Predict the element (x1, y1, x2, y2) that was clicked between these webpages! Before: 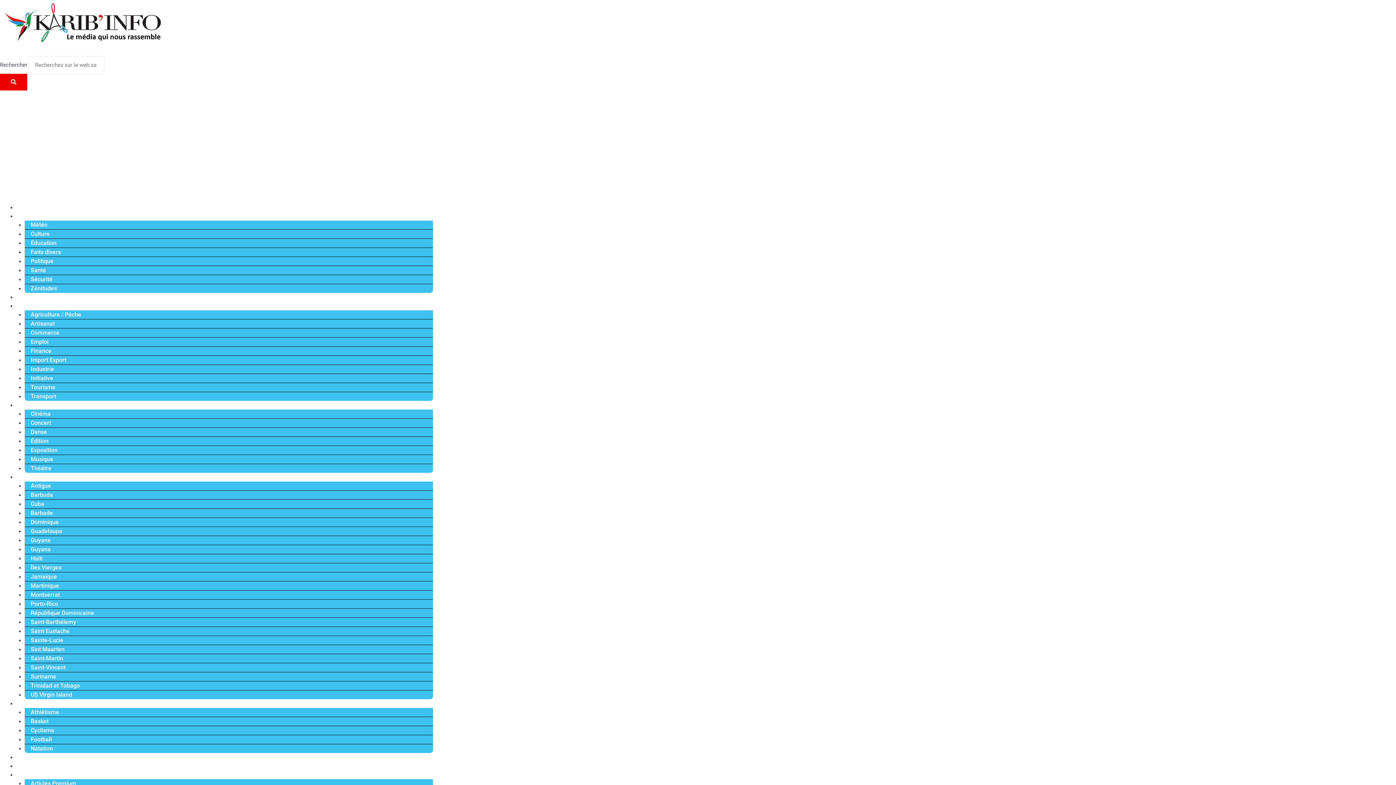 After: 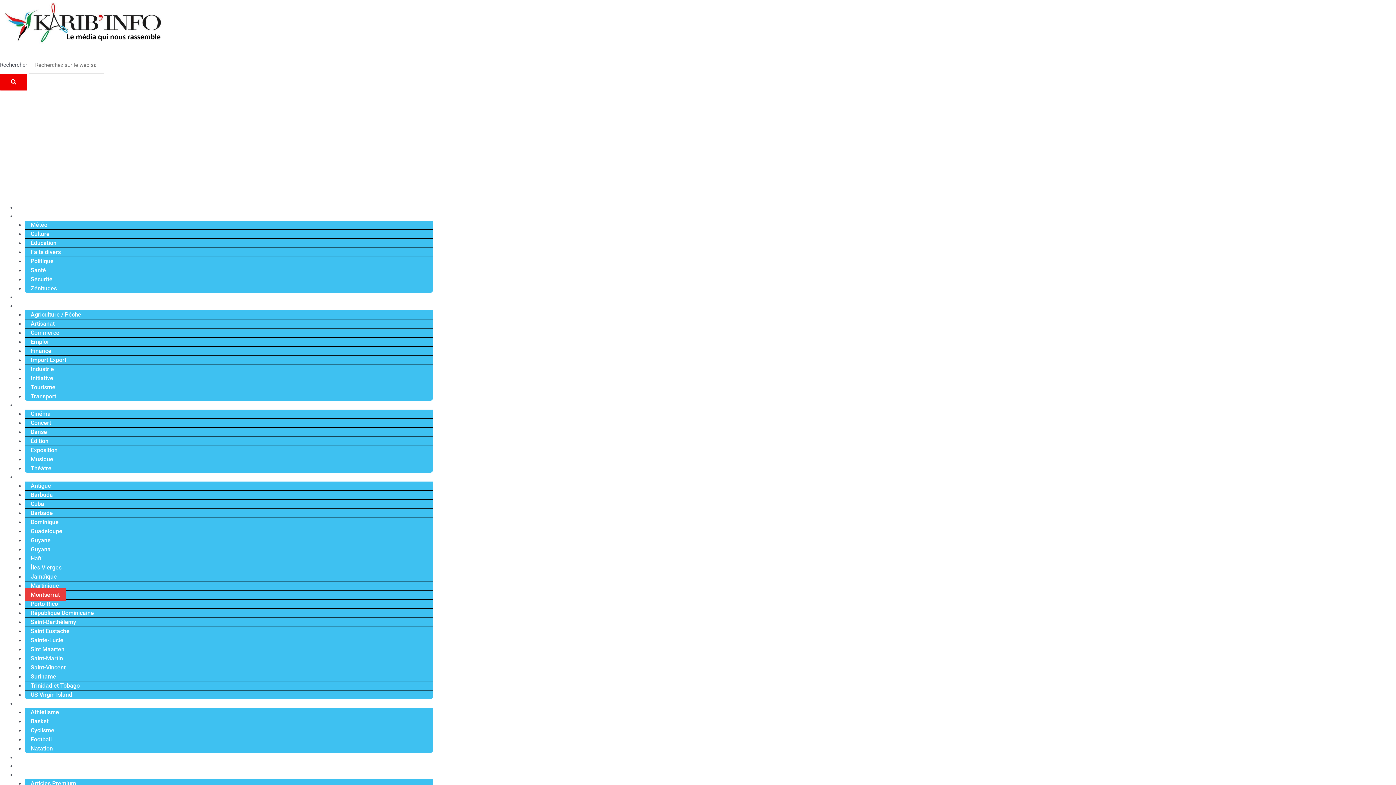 Action: label: Montserrat bbox: (24, 588, 66, 601)